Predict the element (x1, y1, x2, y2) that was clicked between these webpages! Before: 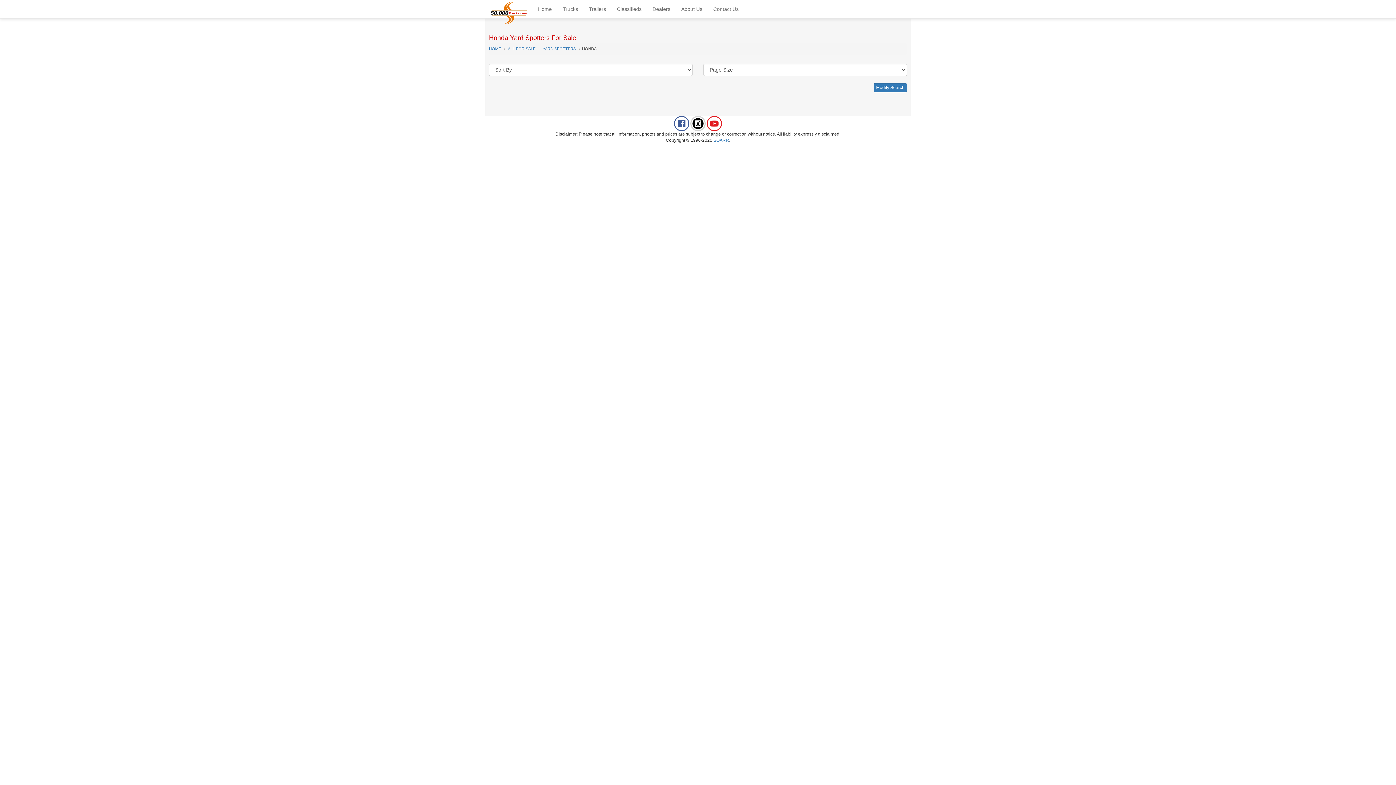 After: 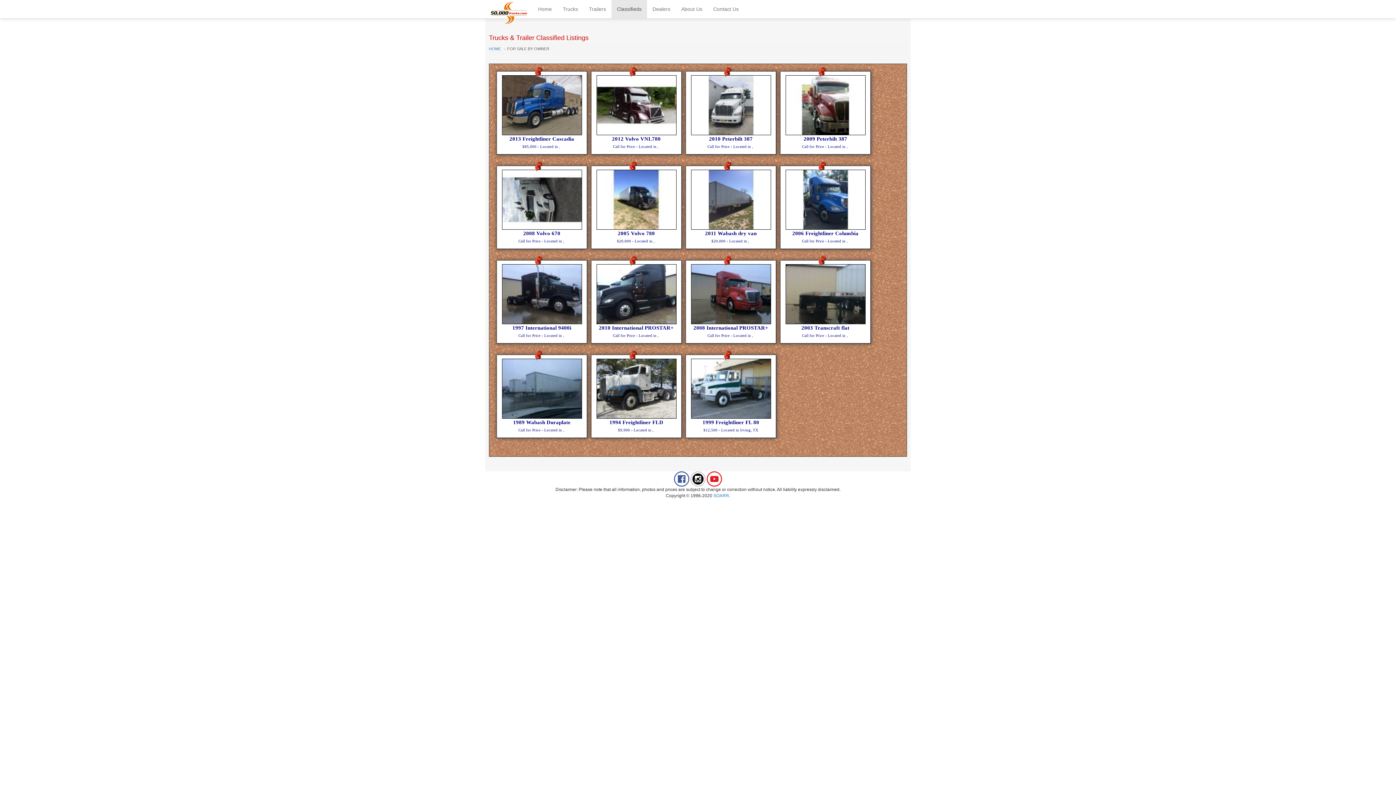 Action: bbox: (611, 0, 647, 18) label: Classifieds